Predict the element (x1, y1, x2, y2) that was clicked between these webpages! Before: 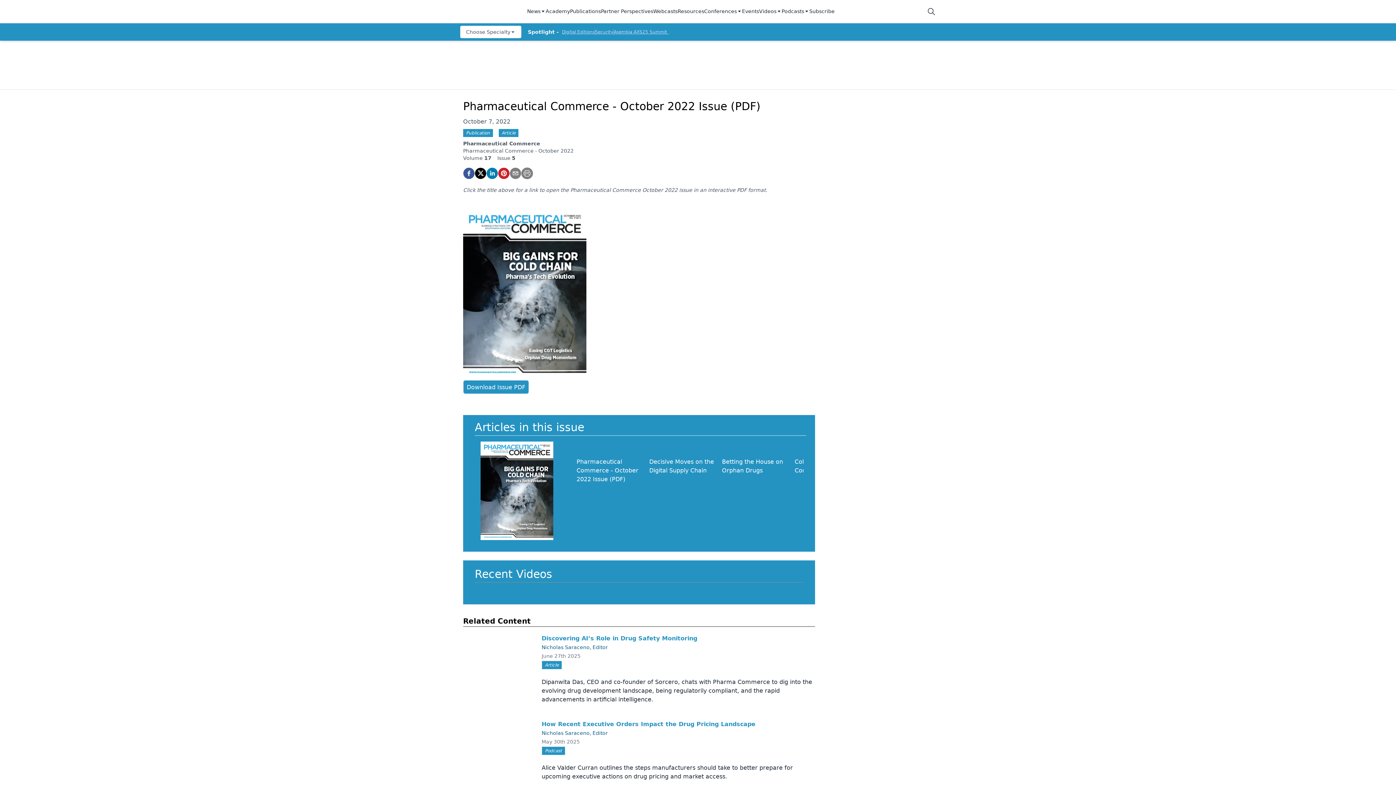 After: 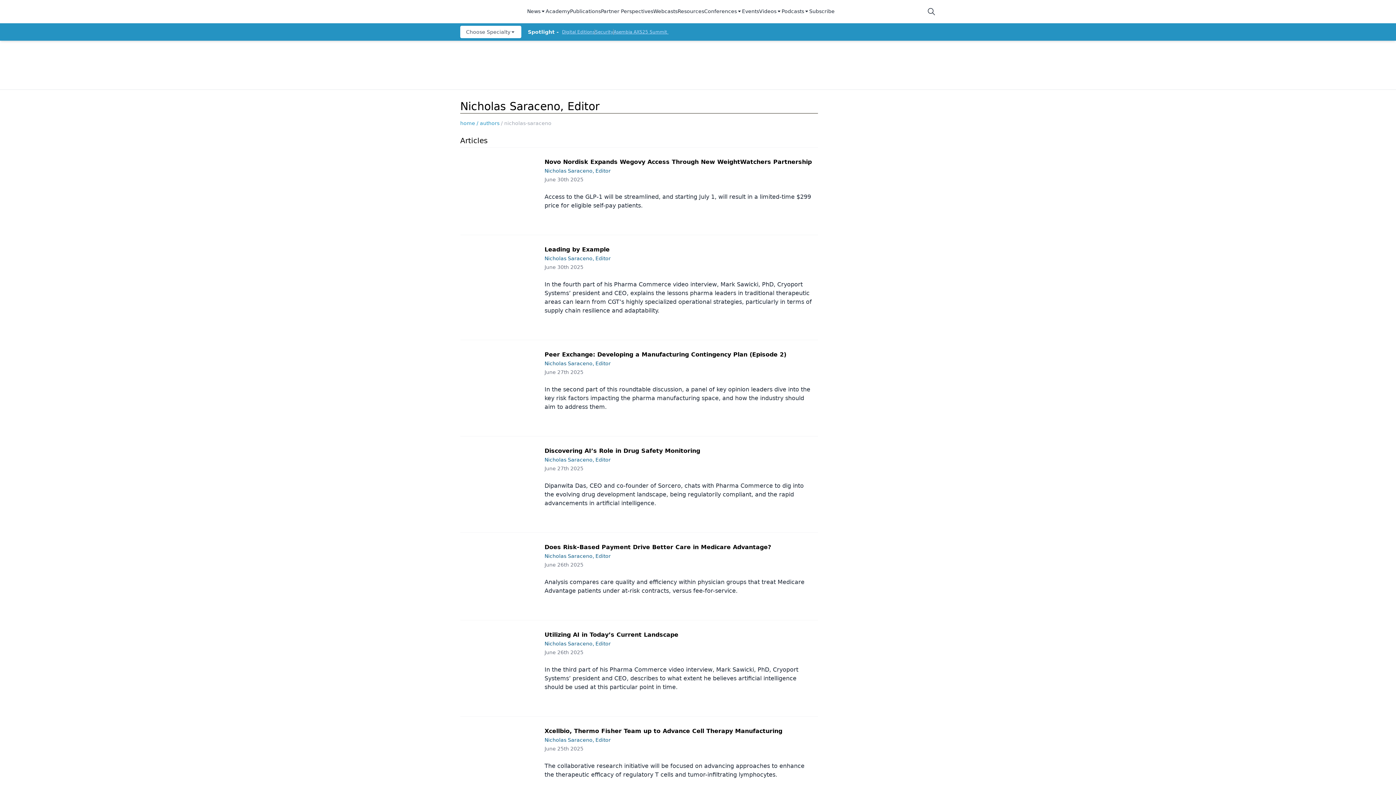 Action: label: Nicholas Saraceno, Editor bbox: (541, 644, 608, 650)